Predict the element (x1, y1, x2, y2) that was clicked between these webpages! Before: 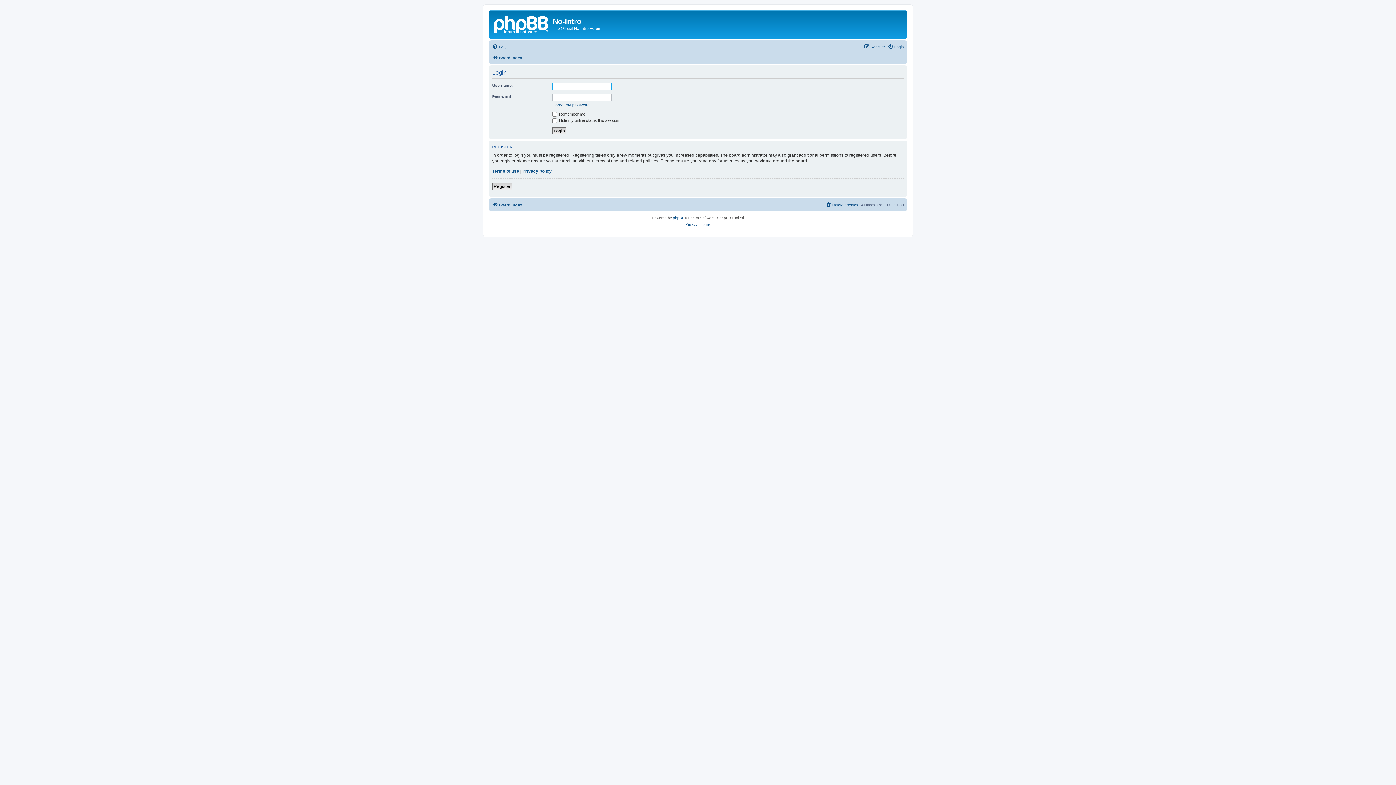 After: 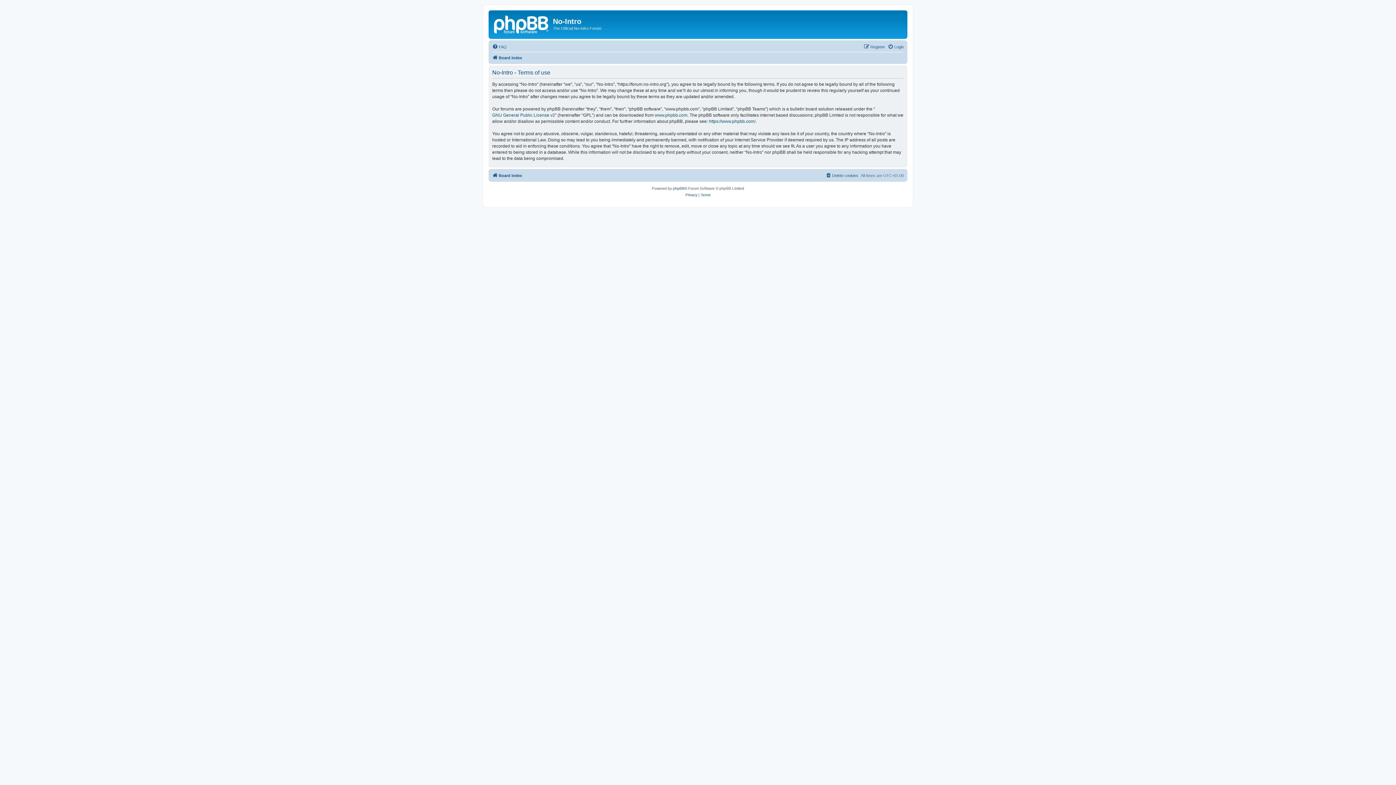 Action: label: Terms bbox: (700, 221, 710, 228)